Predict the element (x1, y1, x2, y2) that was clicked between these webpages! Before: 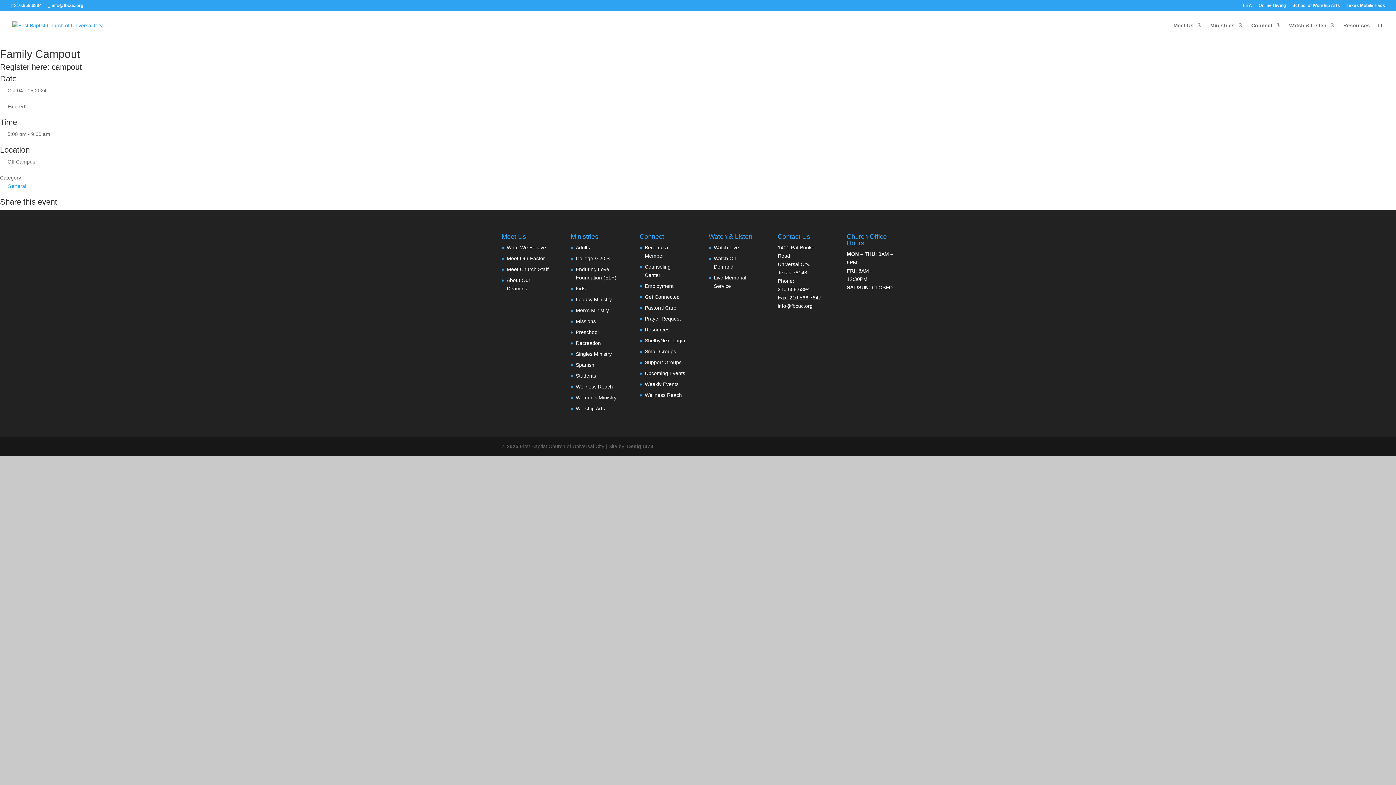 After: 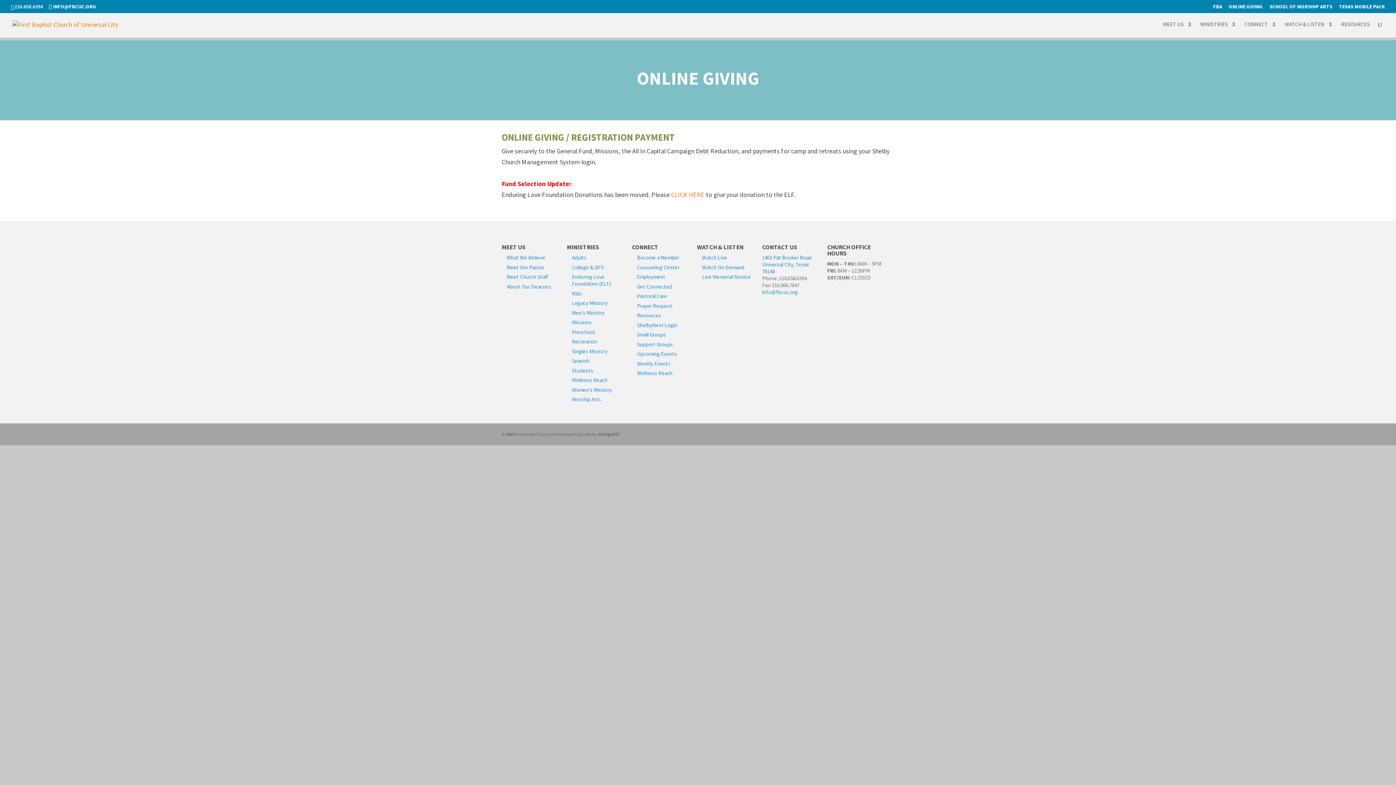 Action: label: Online Giving bbox: (1258, 3, 1286, 10)